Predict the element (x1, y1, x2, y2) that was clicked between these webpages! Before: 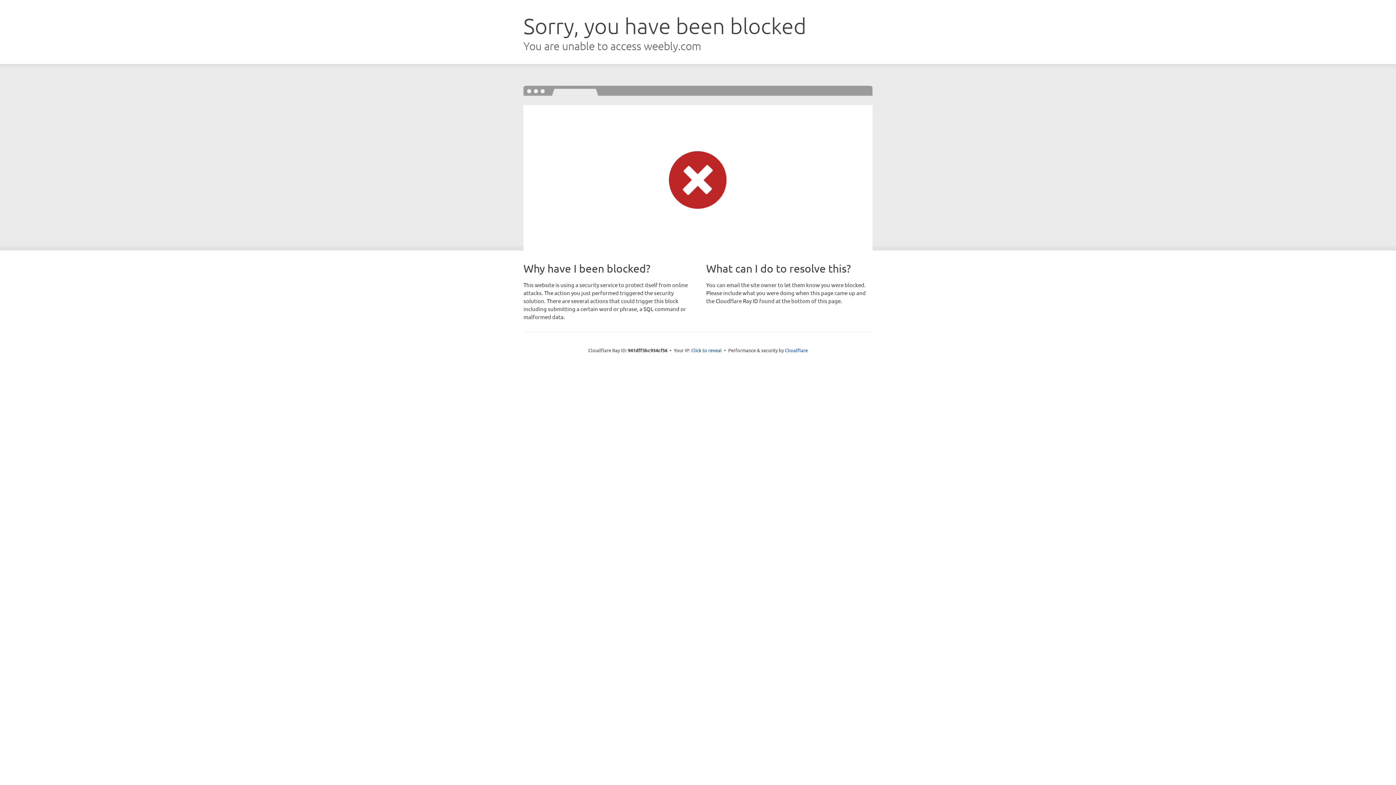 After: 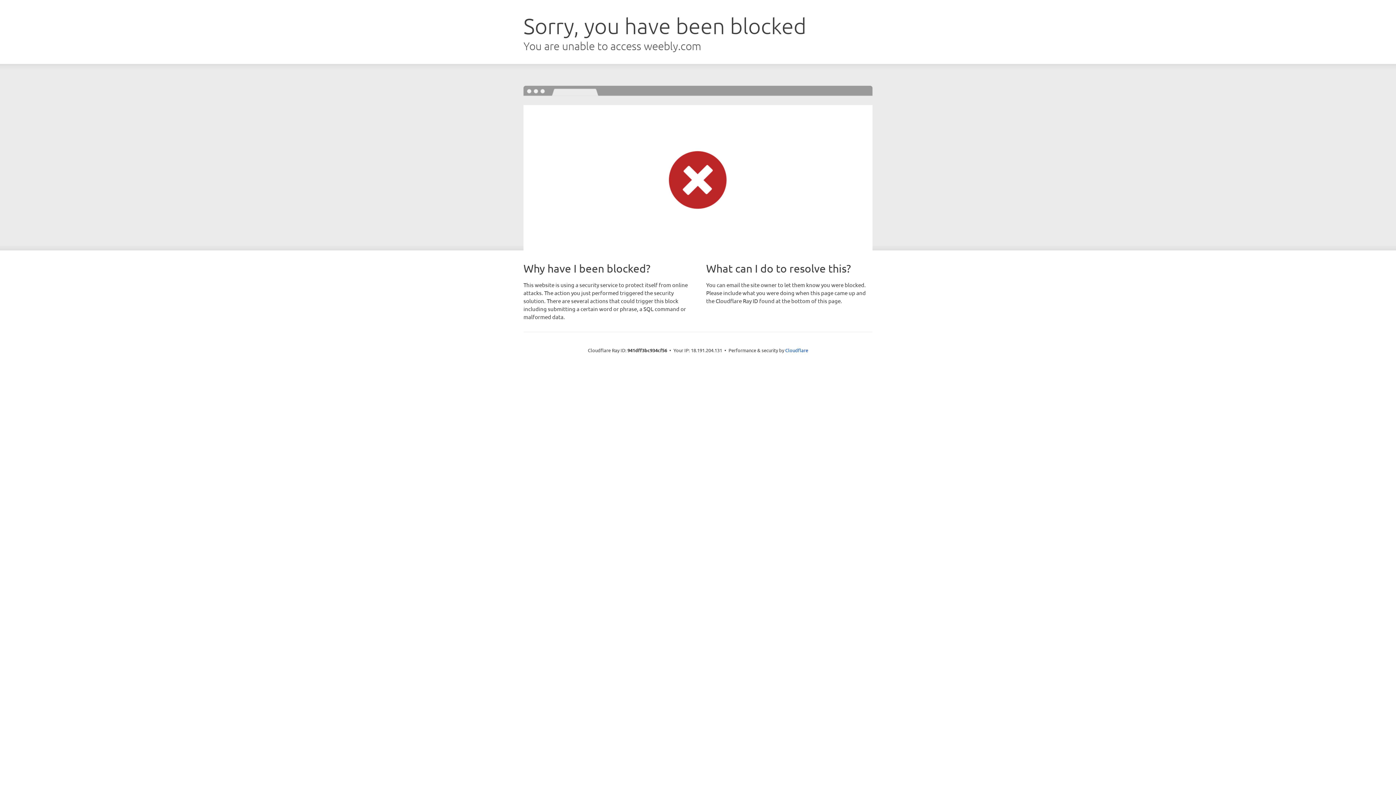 Action: label: Click to reveal bbox: (691, 346, 722, 353)